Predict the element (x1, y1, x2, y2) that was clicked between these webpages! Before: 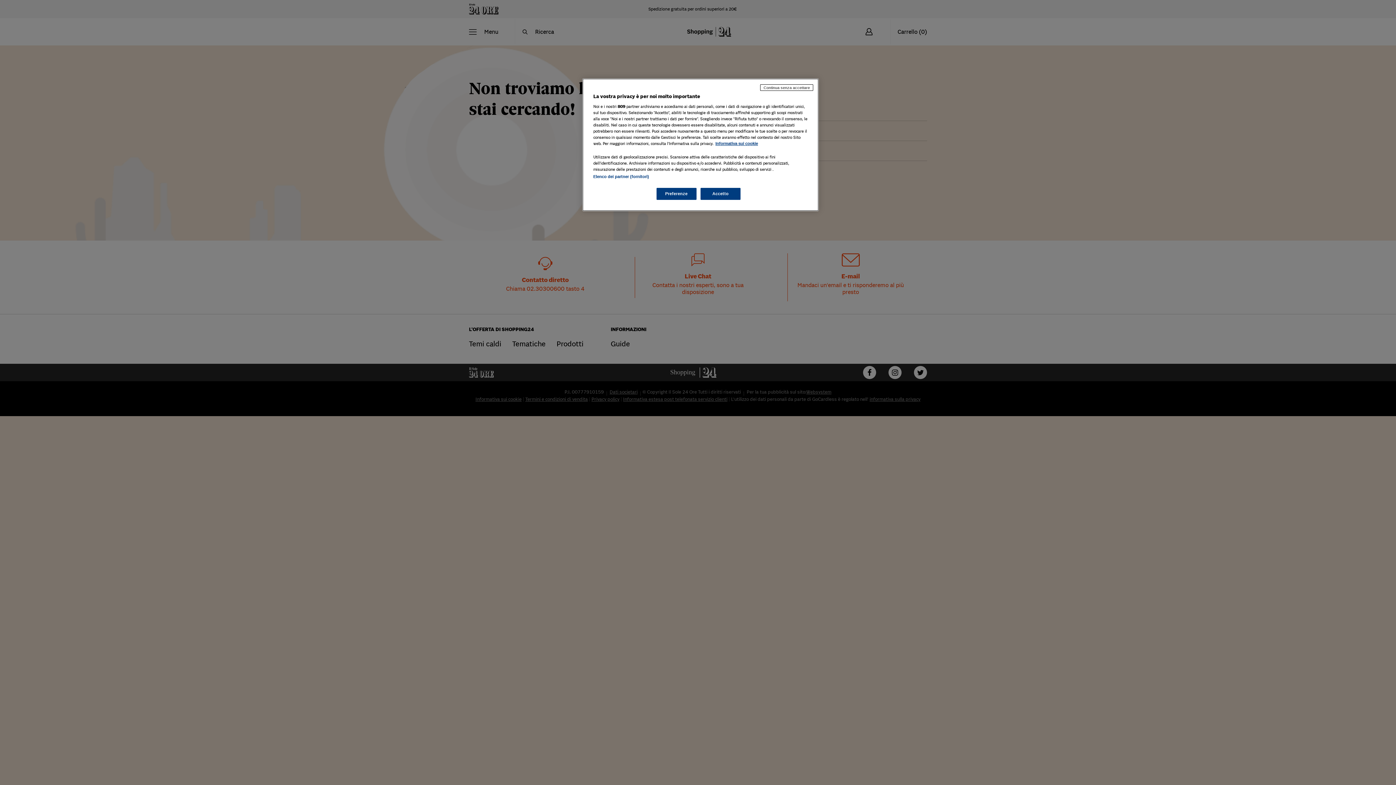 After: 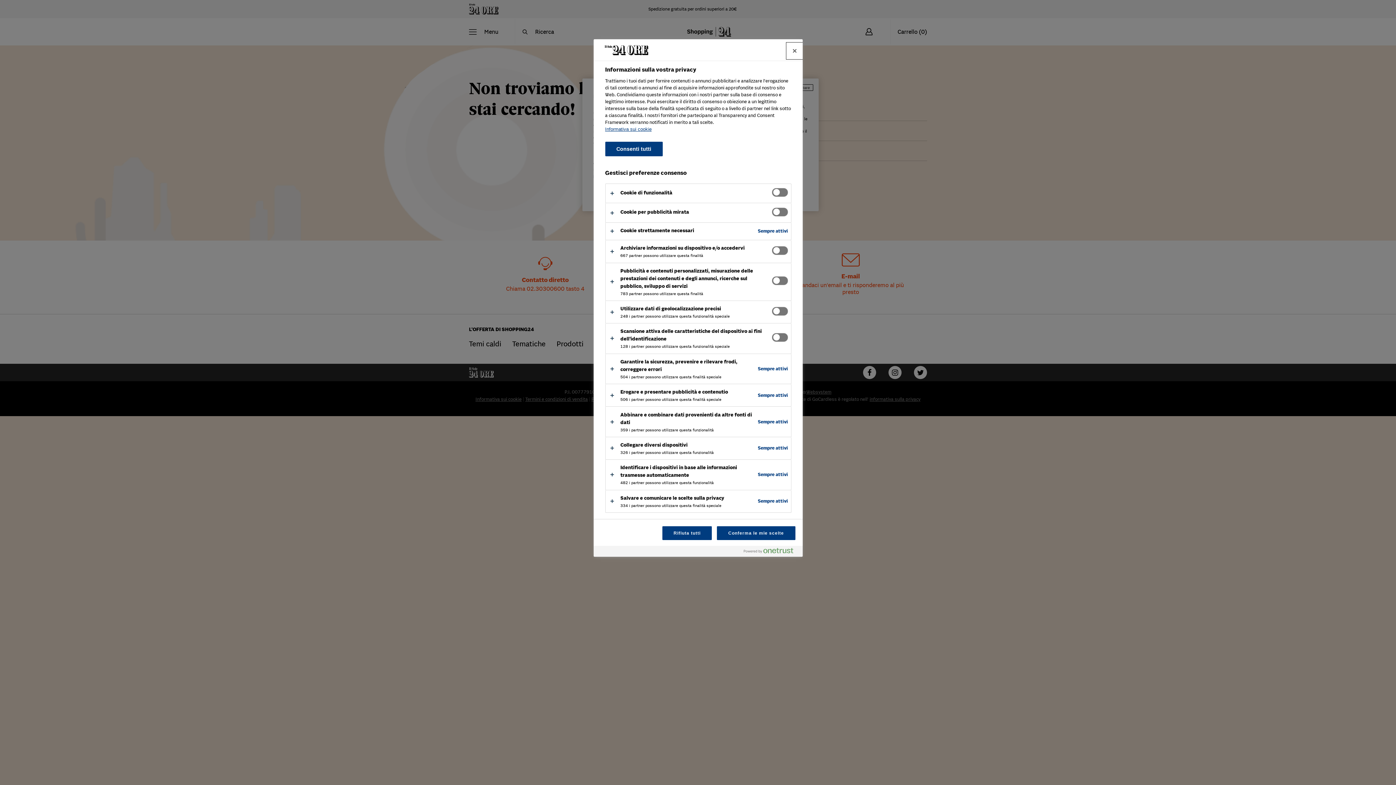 Action: bbox: (656, 188, 696, 200) label: Preferenze